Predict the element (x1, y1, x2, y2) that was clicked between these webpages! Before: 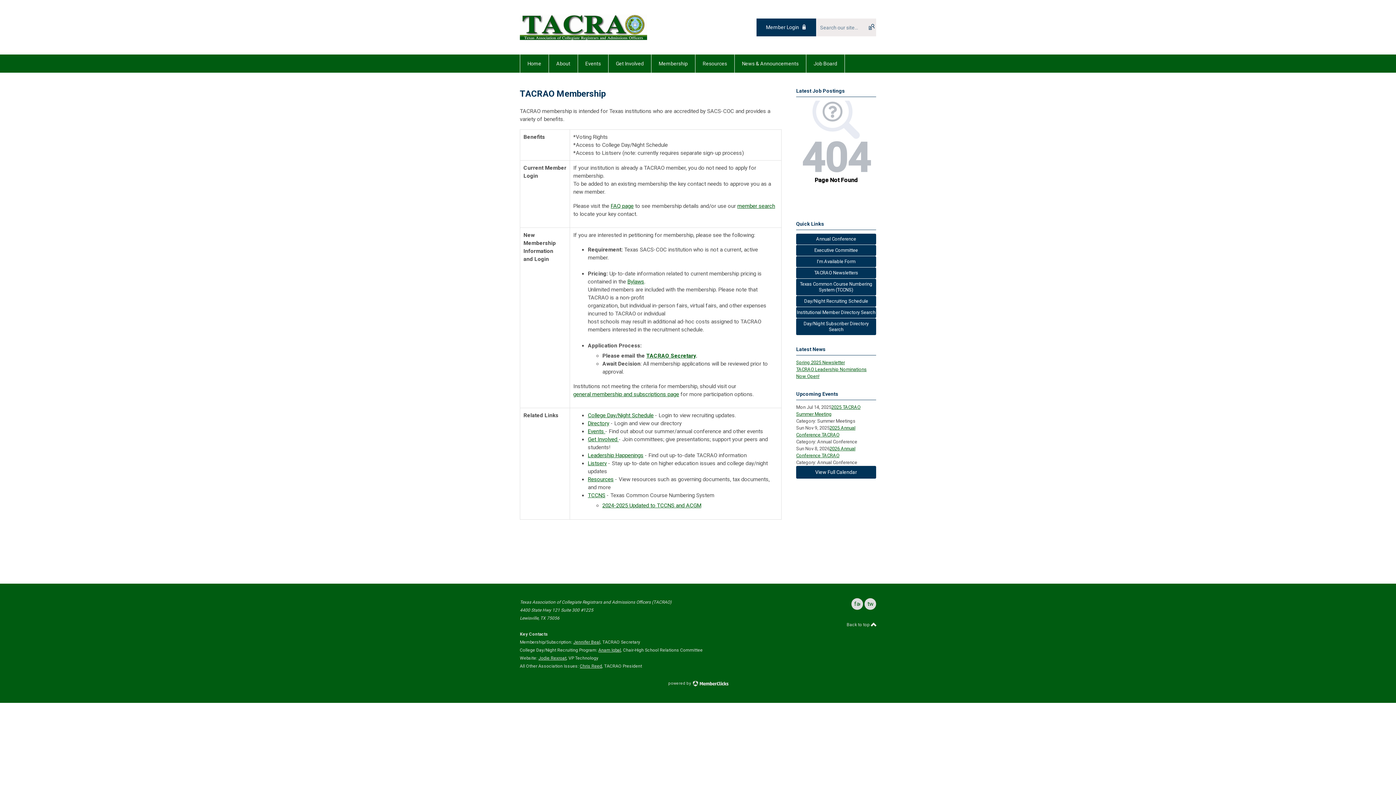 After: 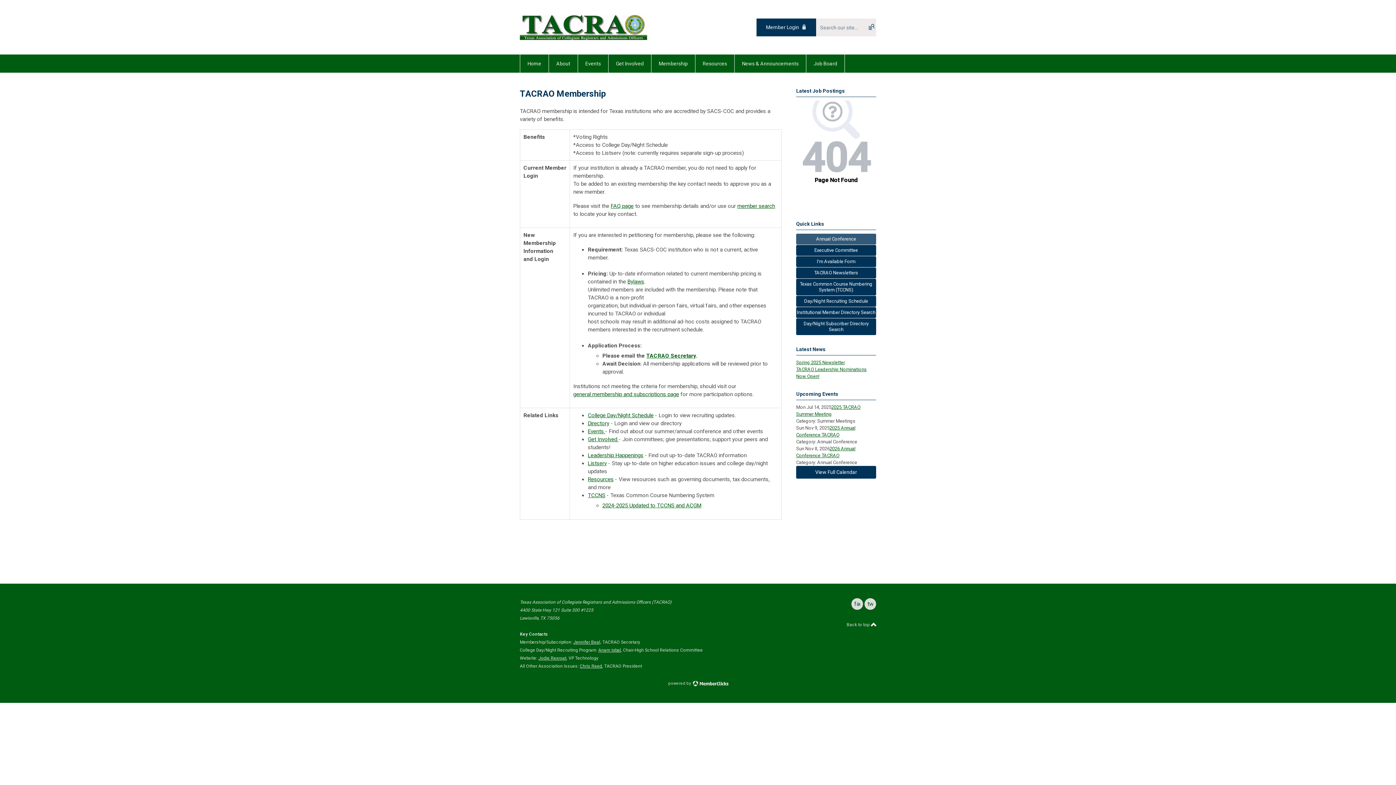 Action: bbox: (796, 233, 876, 244) label: Annual Conference